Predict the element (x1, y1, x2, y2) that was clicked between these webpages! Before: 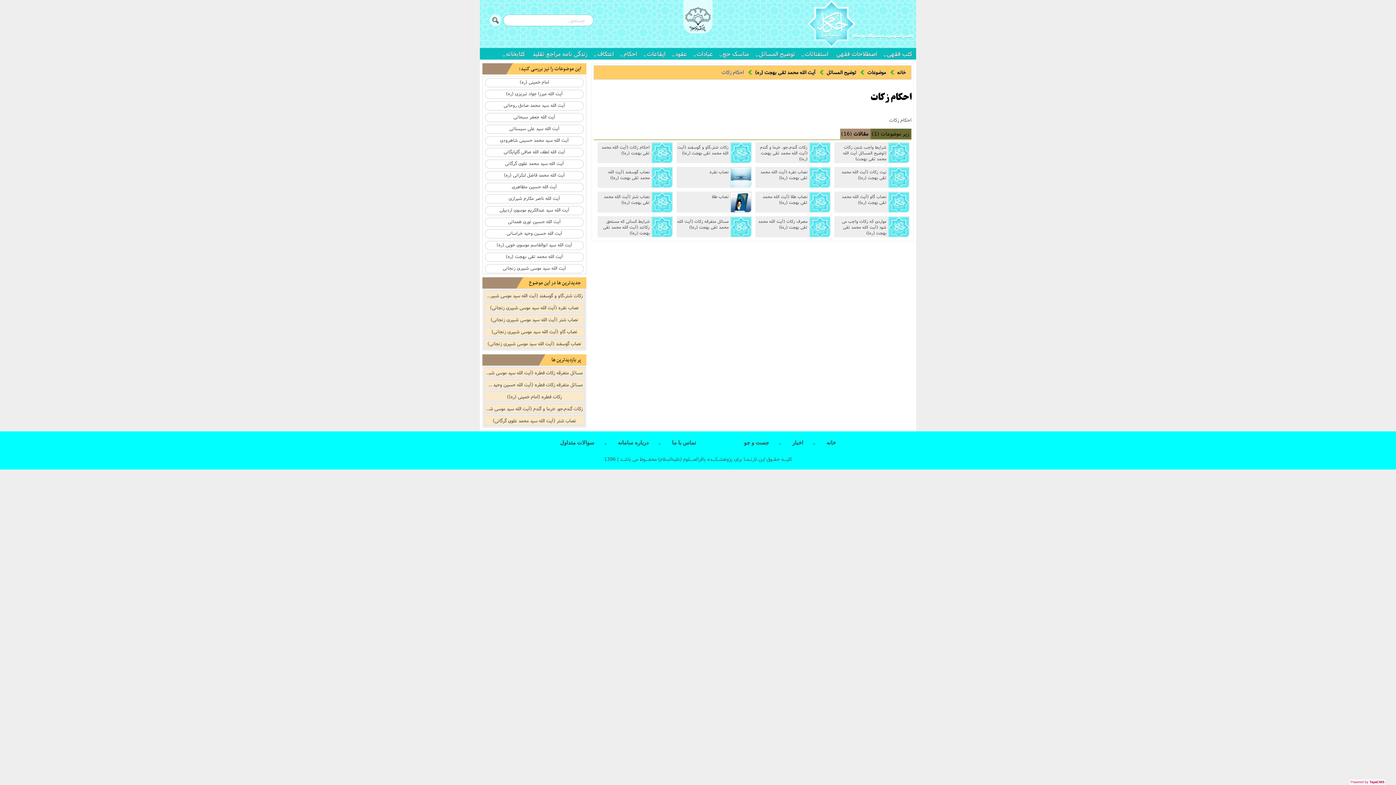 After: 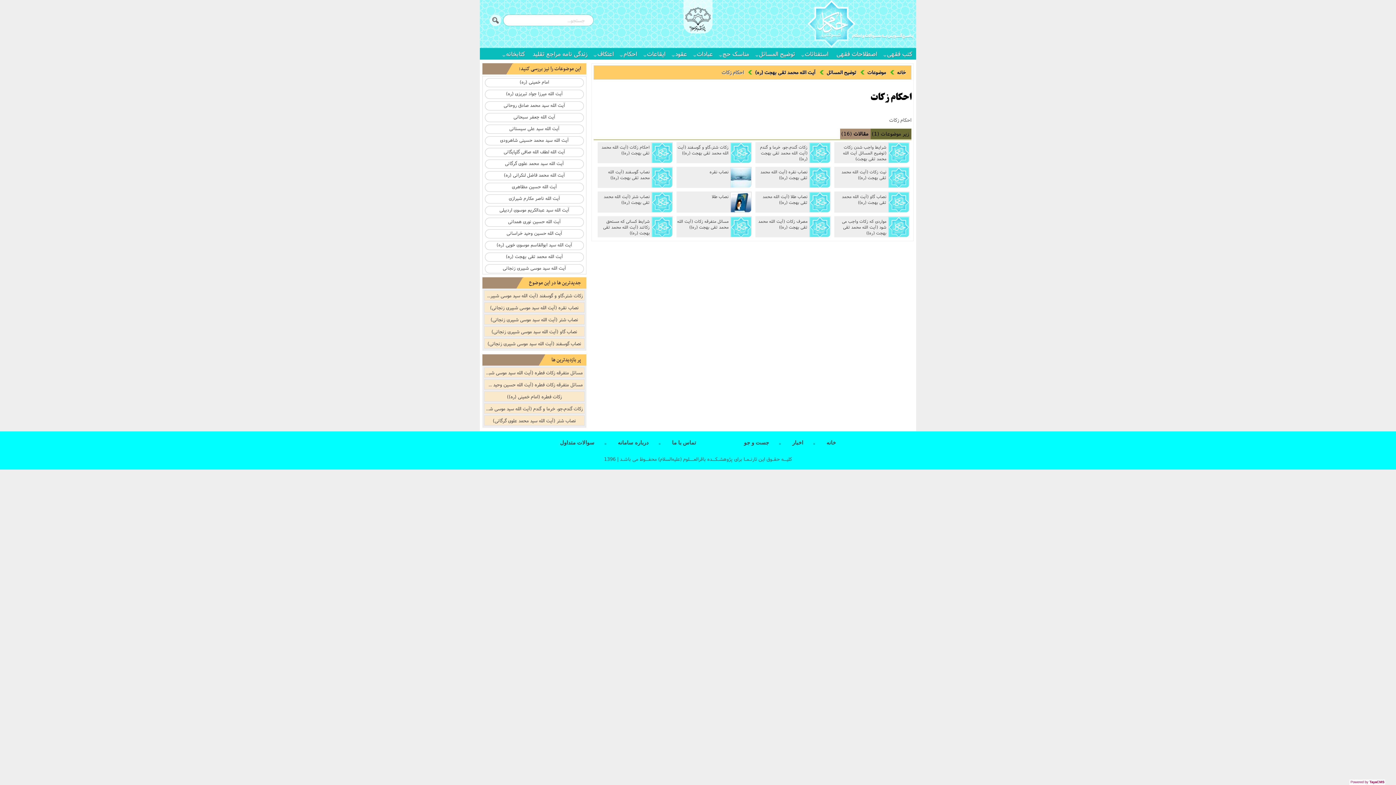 Action: label: مقالات (16) bbox: (840, 129, 869, 136)